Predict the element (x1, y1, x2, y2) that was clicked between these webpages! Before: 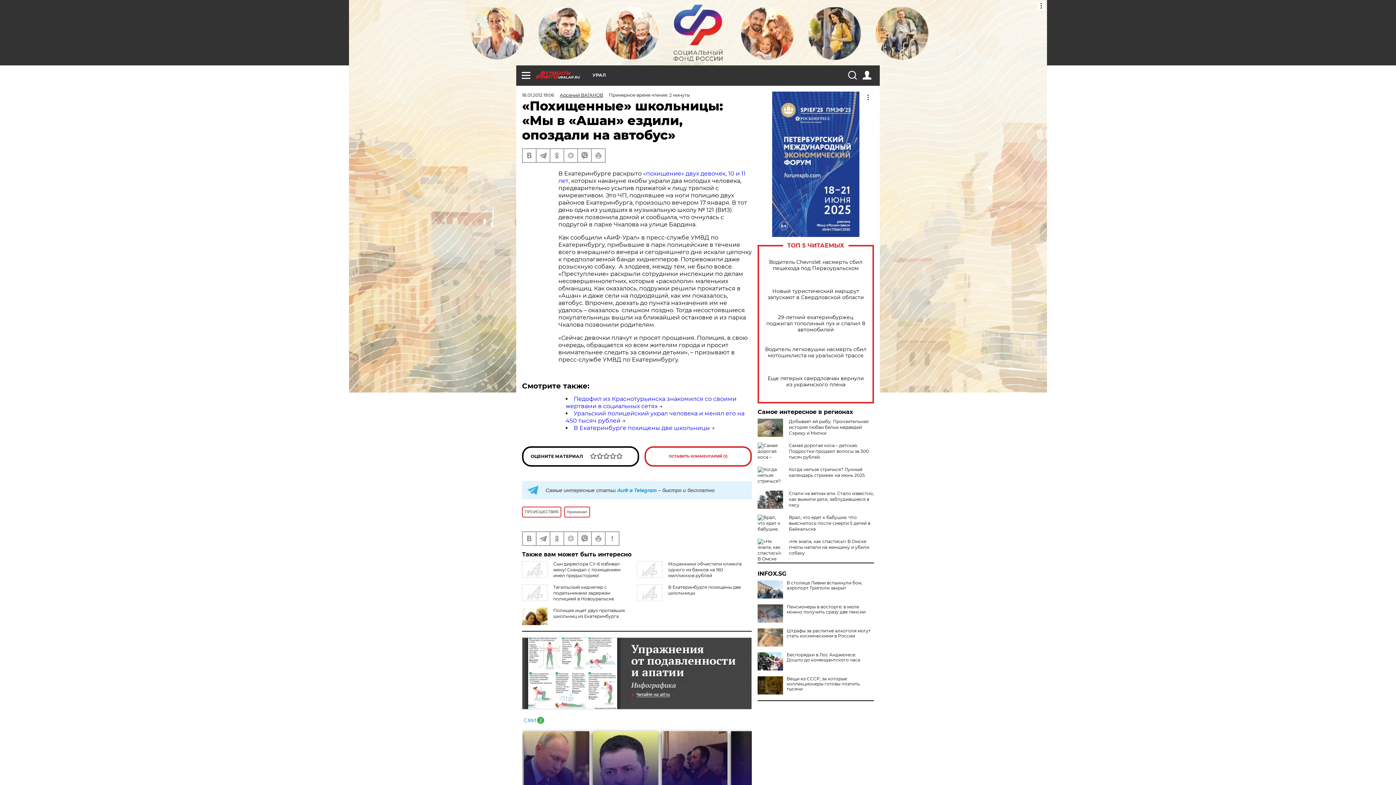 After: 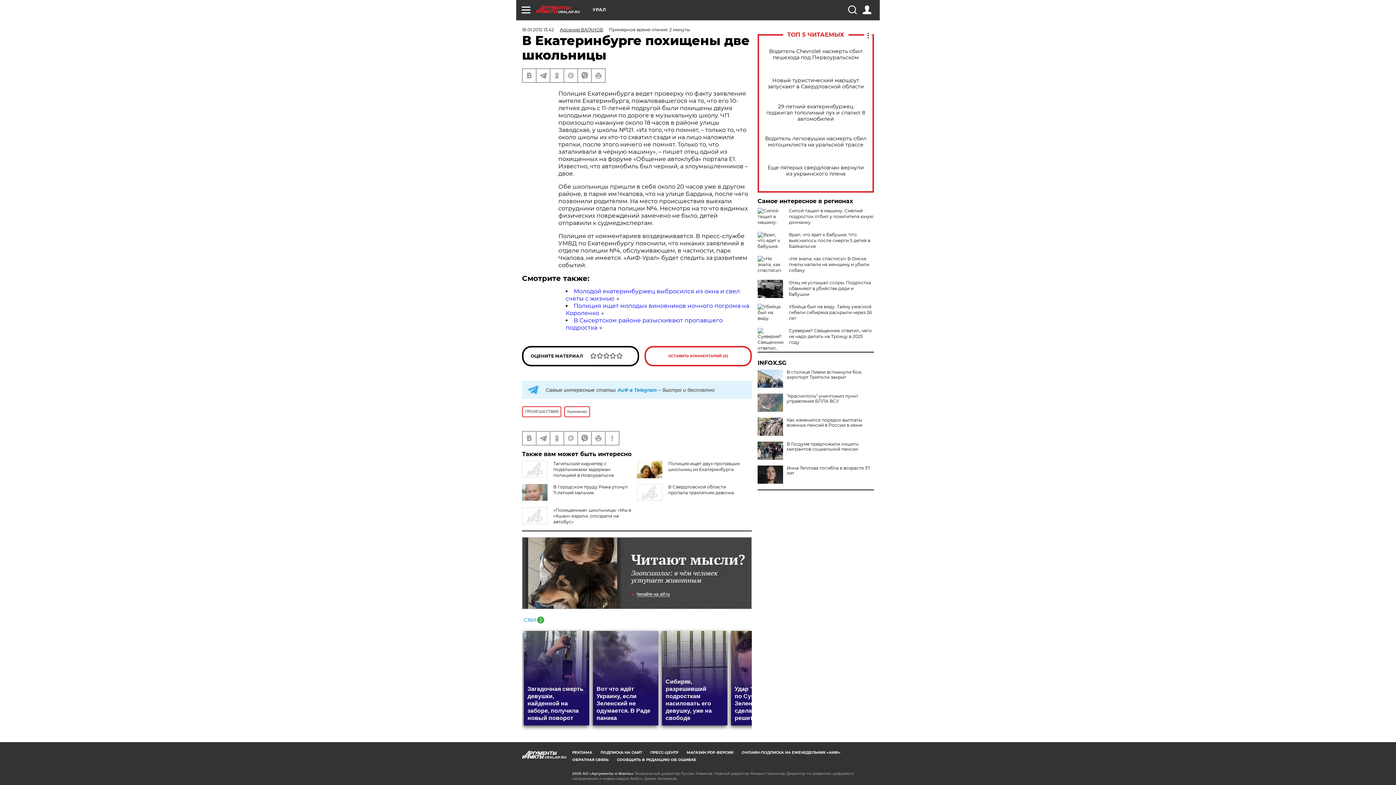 Action: label: В Екатеринбурге похищены две школьницы bbox: (573, 424, 710, 431)